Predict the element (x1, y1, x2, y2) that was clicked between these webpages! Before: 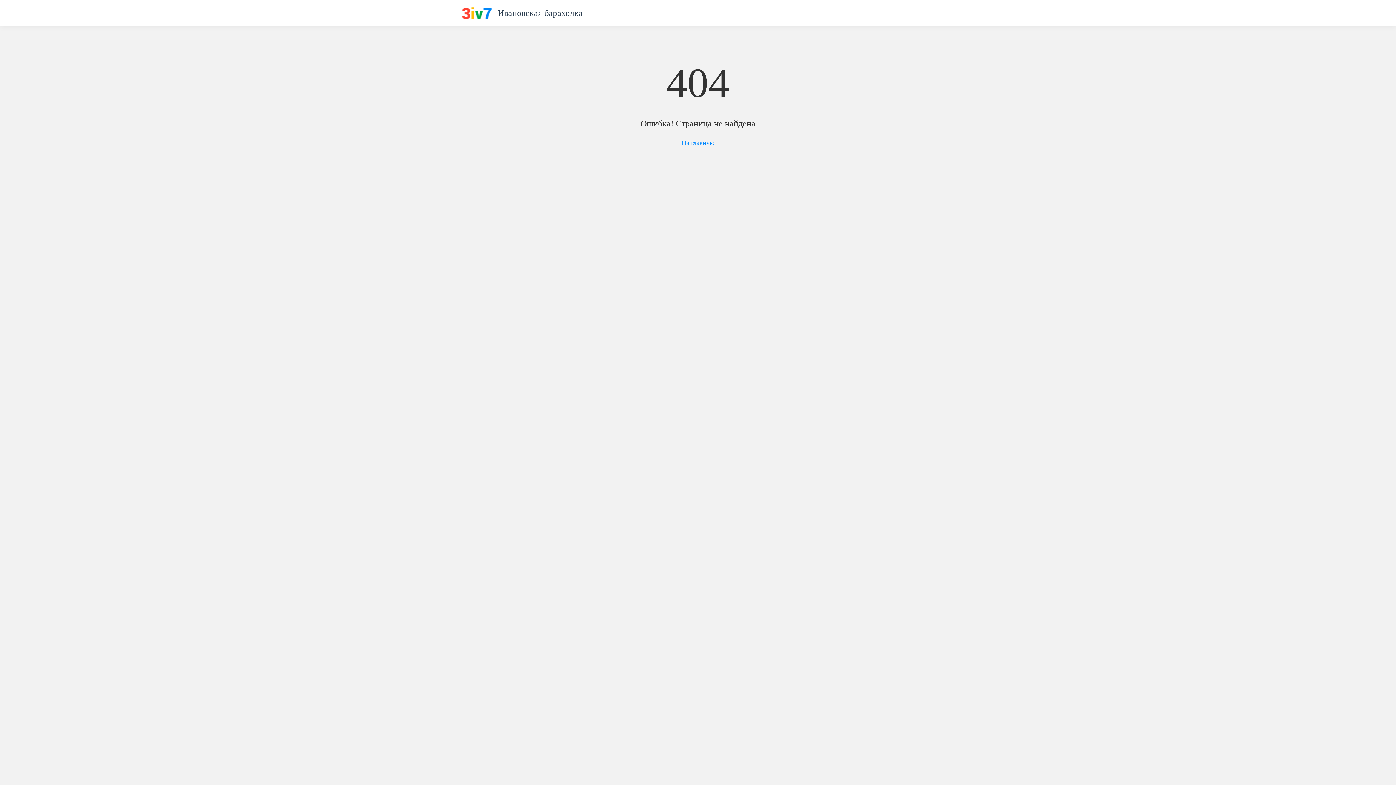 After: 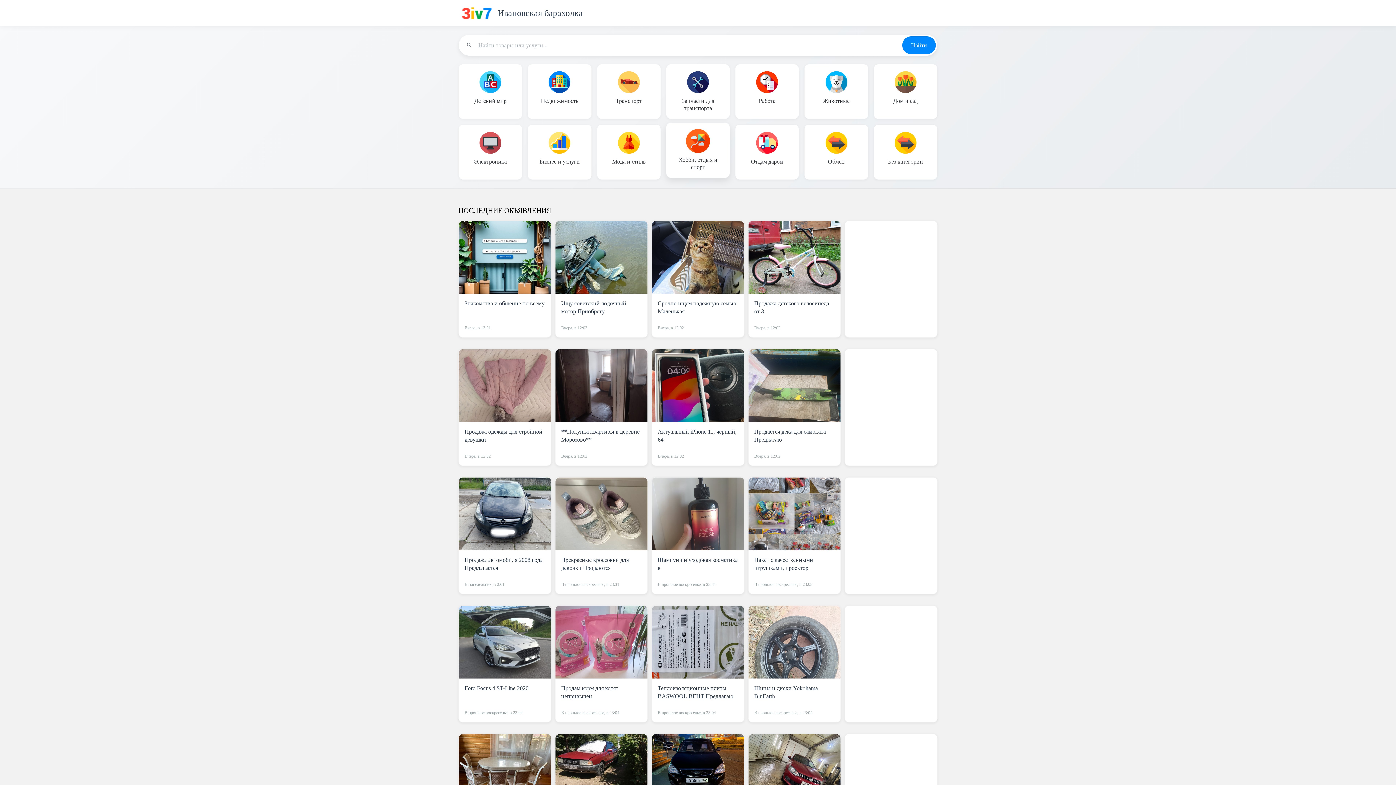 Action: label: На главную bbox: (681, 137, 714, 148)